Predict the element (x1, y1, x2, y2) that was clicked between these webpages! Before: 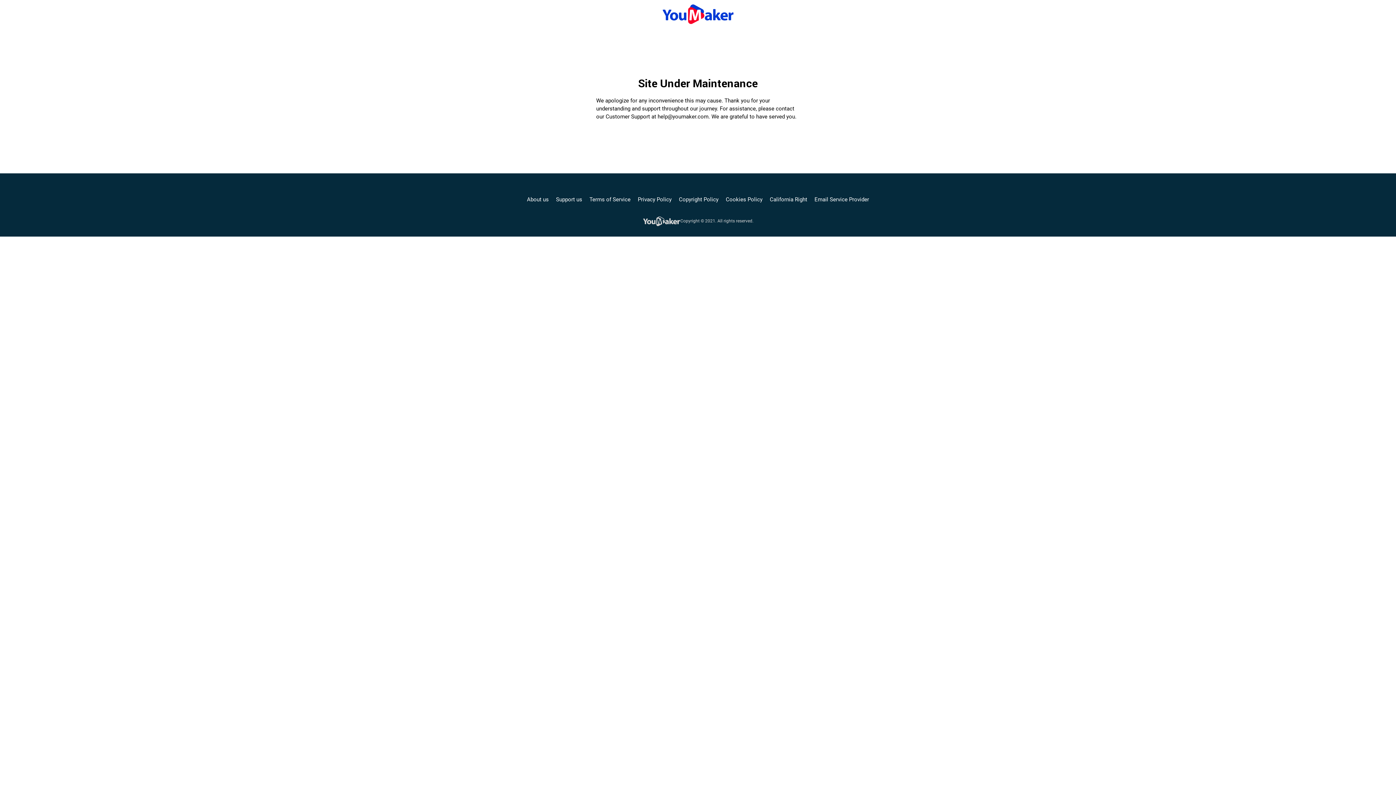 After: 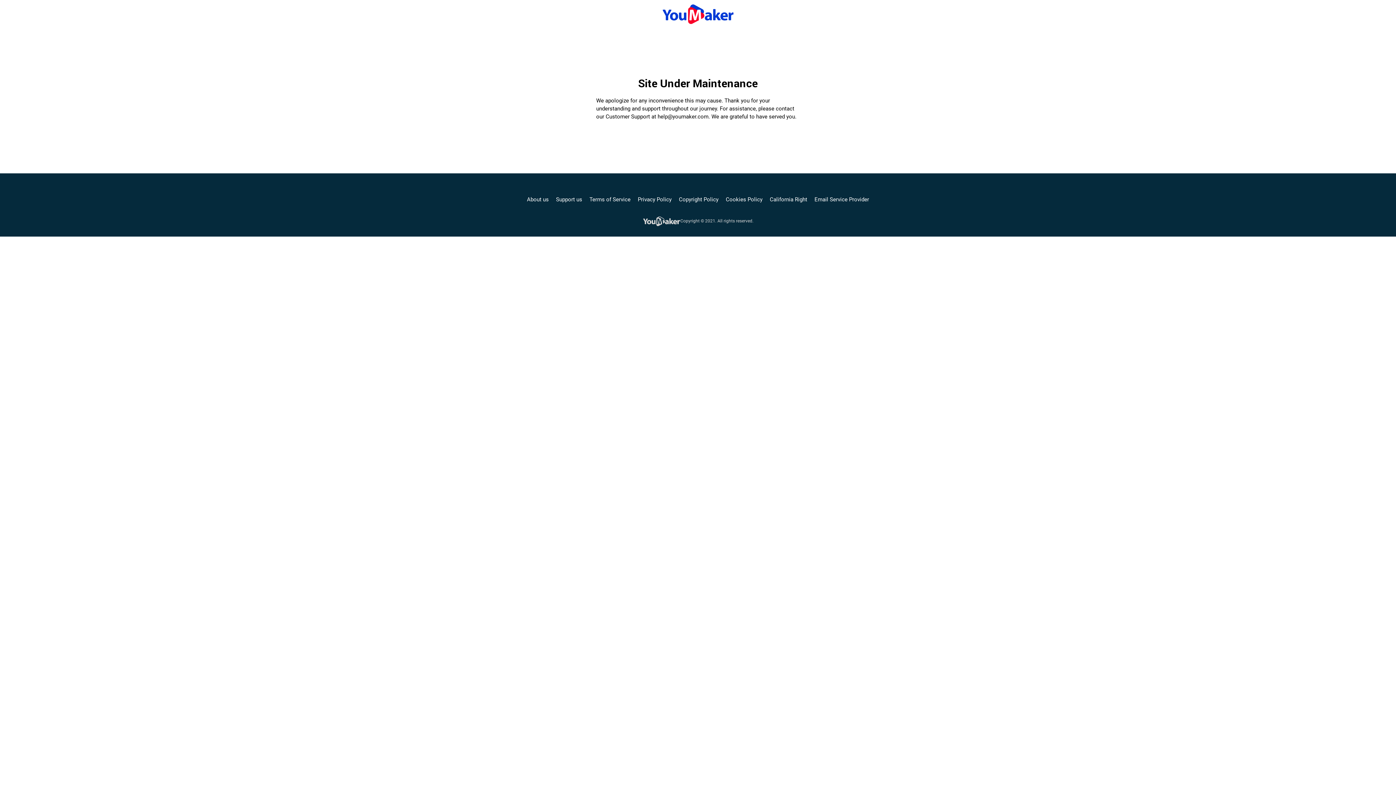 Action: label: Copyright Policy bbox: (679, 195, 718, 203)